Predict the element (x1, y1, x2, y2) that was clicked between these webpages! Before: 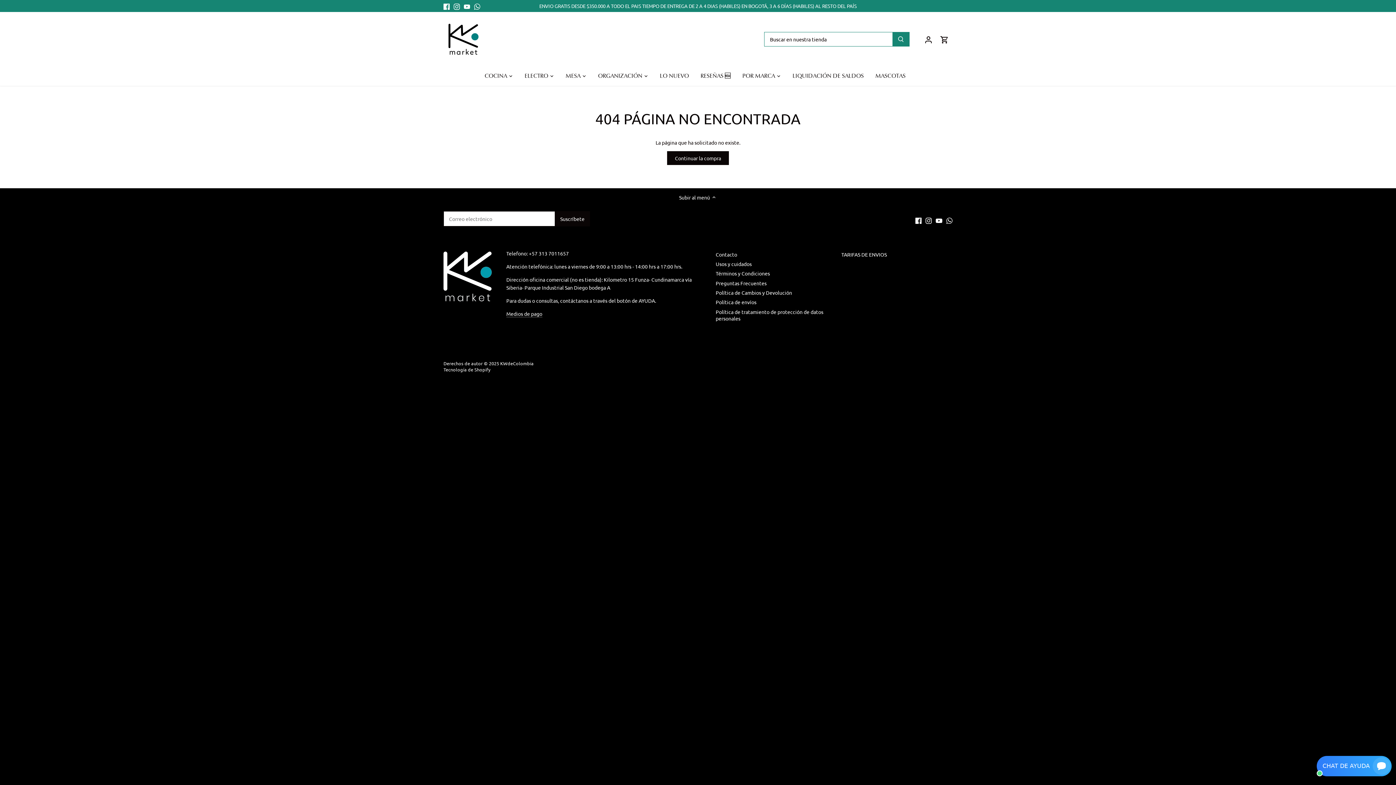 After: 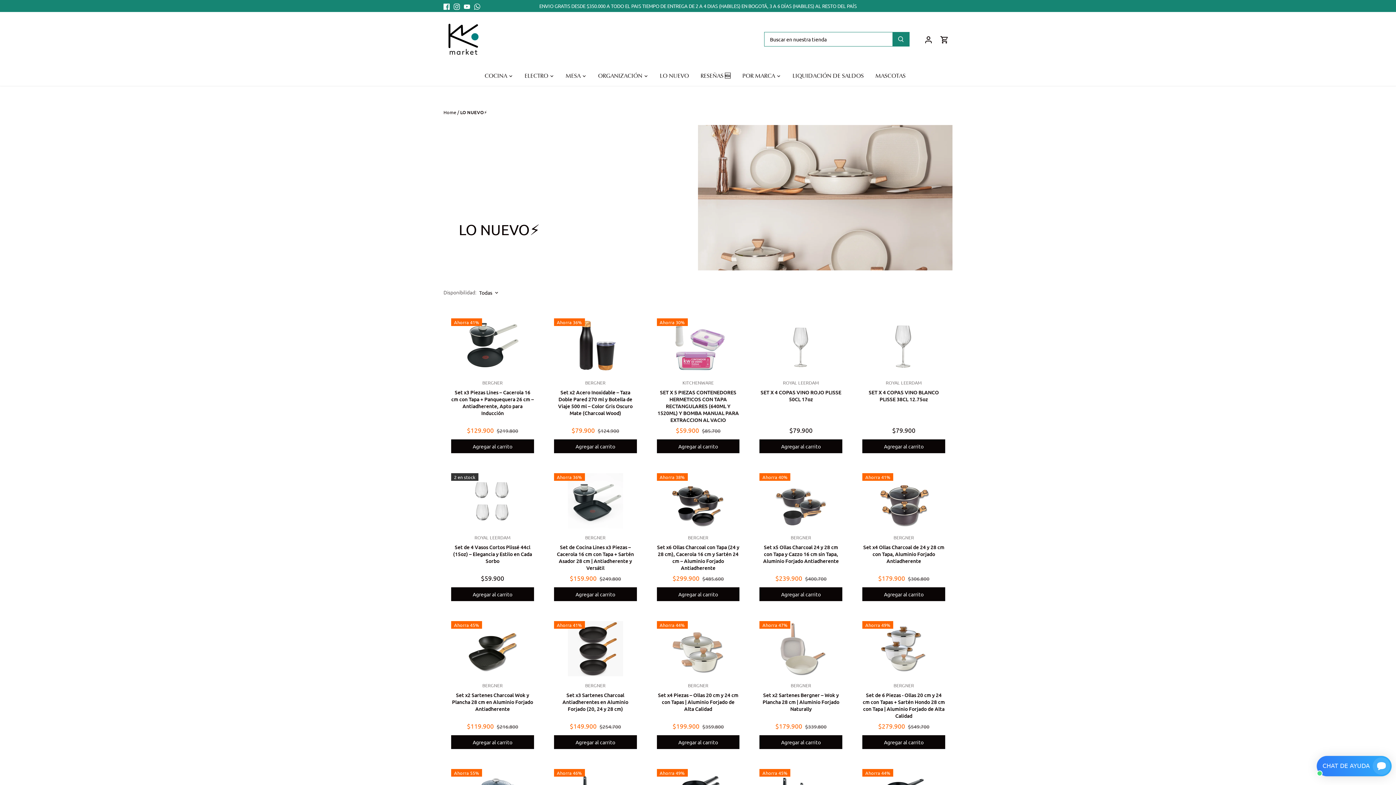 Action: label: LO NUEVO bbox: (654, 66, 694, 85)